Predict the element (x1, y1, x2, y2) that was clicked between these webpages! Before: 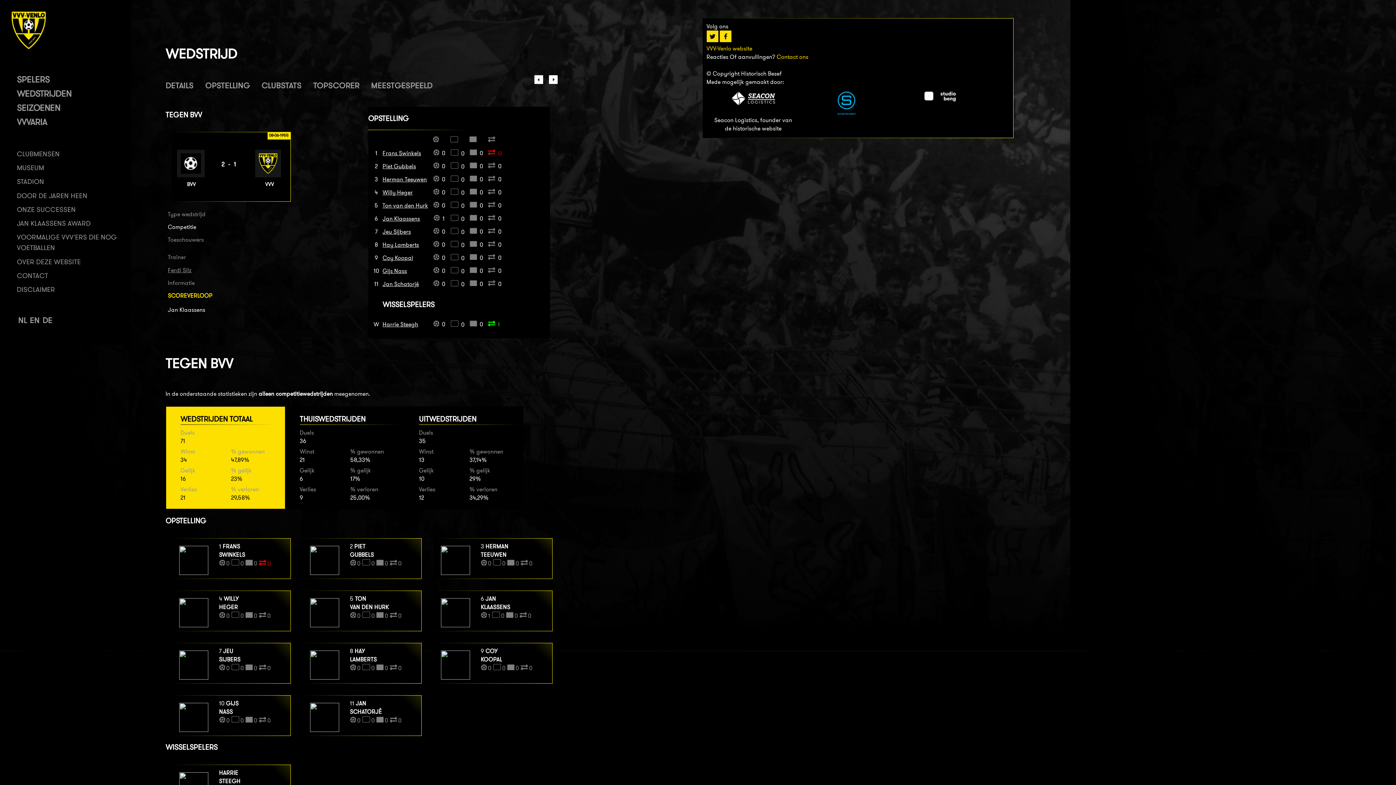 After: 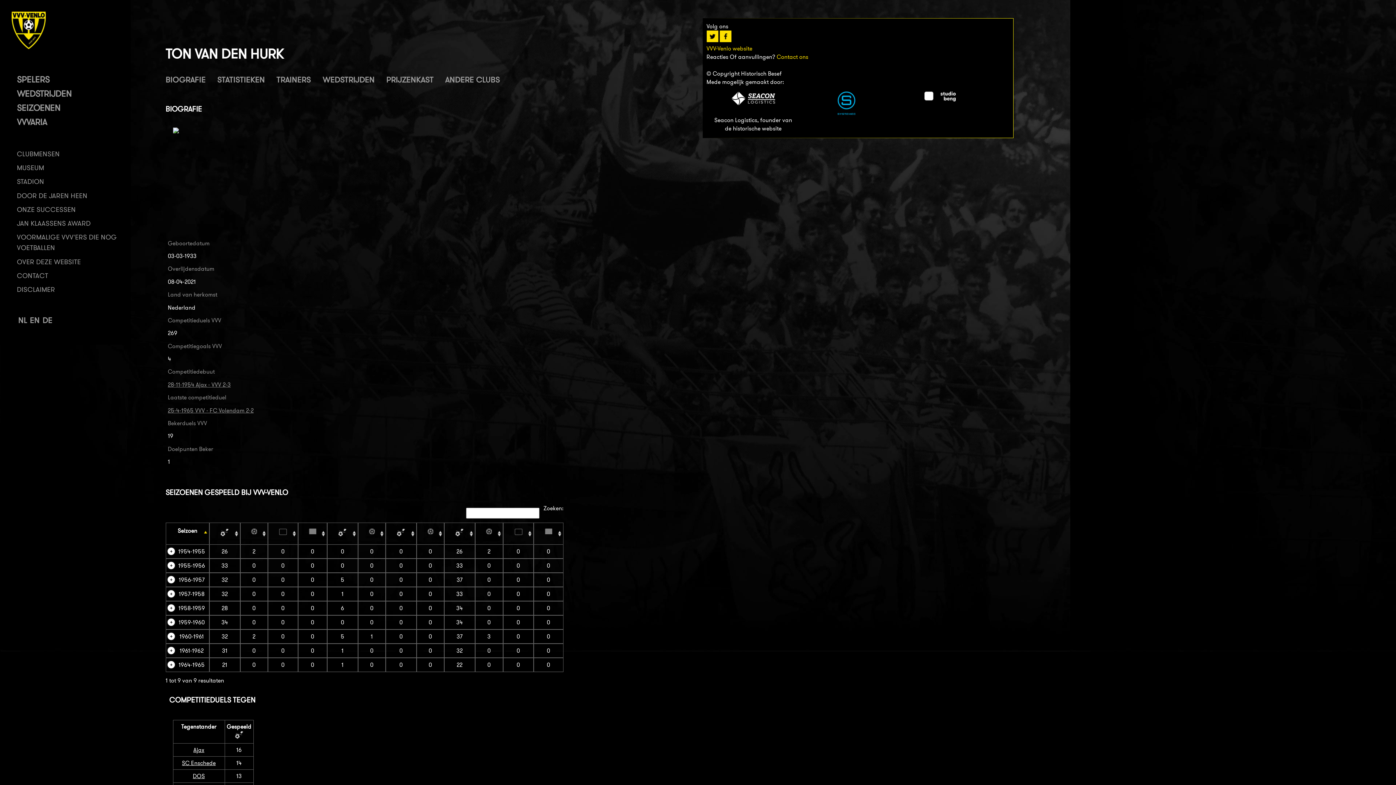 Action: bbox: (310, 622, 339, 629)